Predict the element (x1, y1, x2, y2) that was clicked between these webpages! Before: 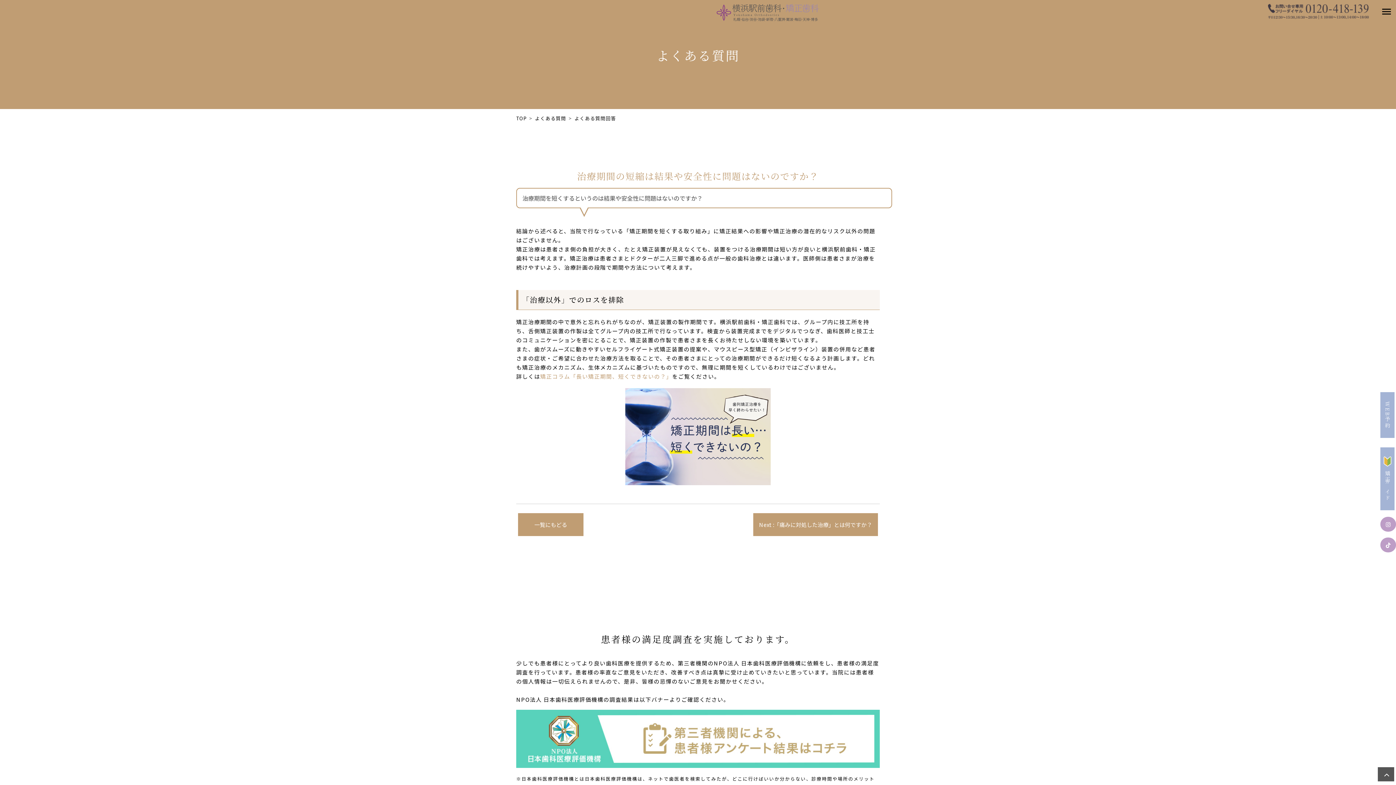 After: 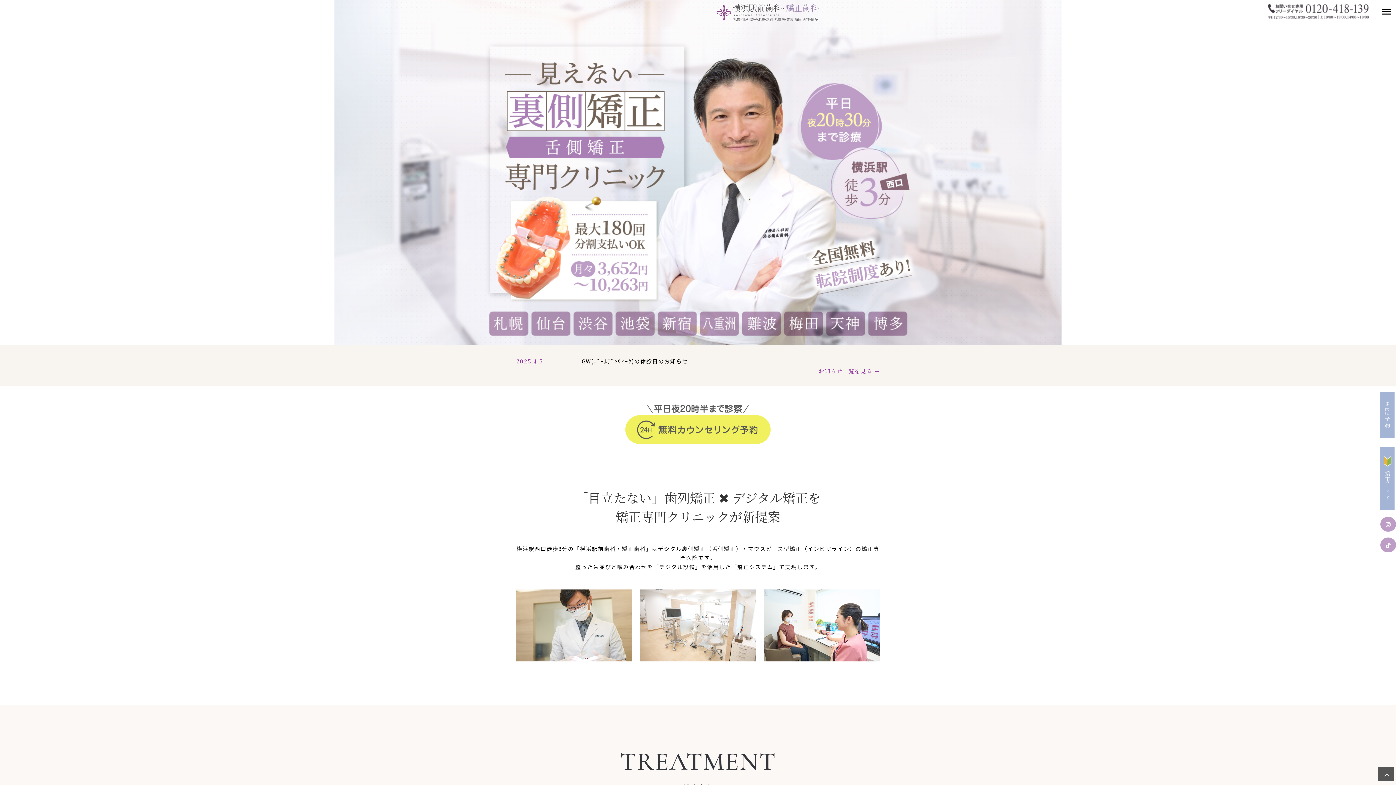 Action: bbox: (516, 114, 528, 121) label: TOP 